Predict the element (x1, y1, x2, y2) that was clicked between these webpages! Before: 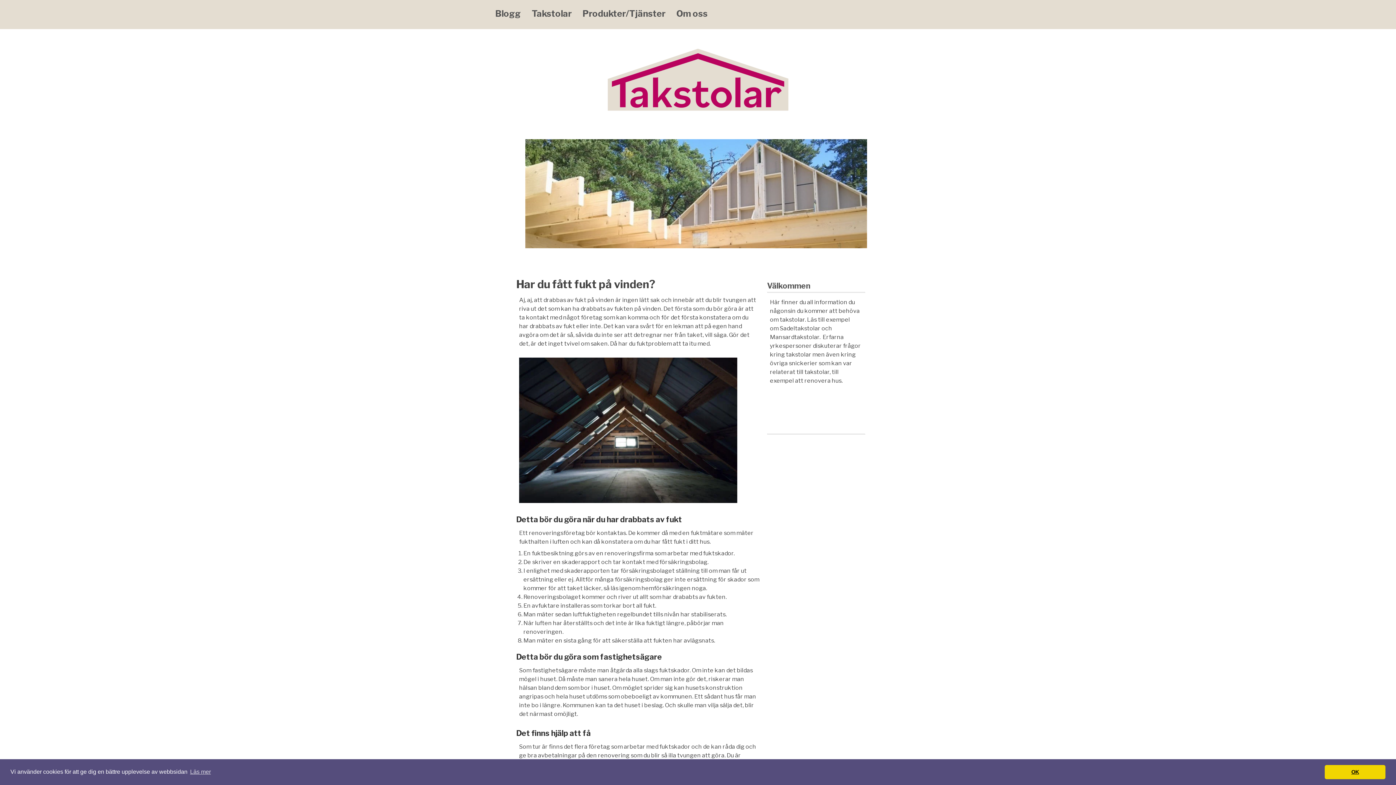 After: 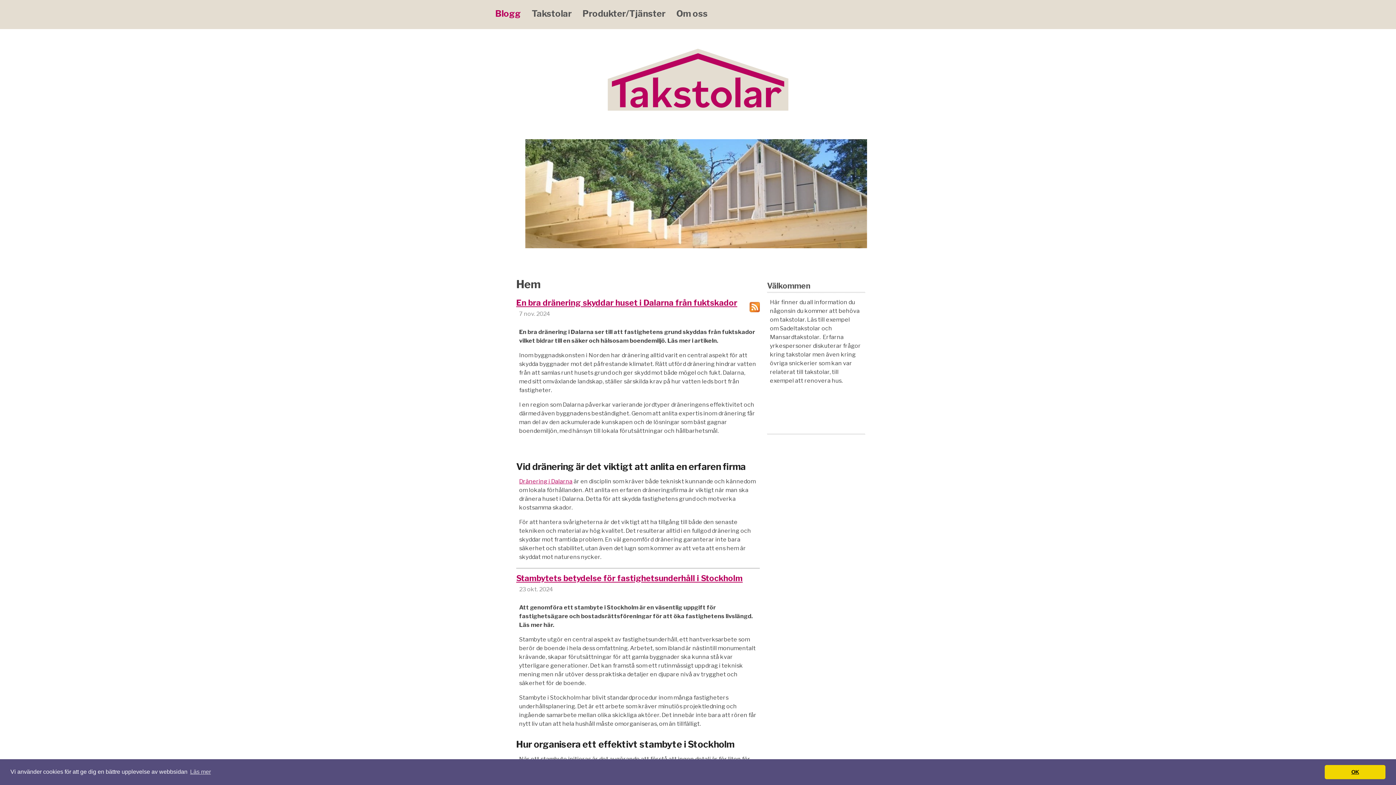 Action: bbox: (607, 87, 789, 118)